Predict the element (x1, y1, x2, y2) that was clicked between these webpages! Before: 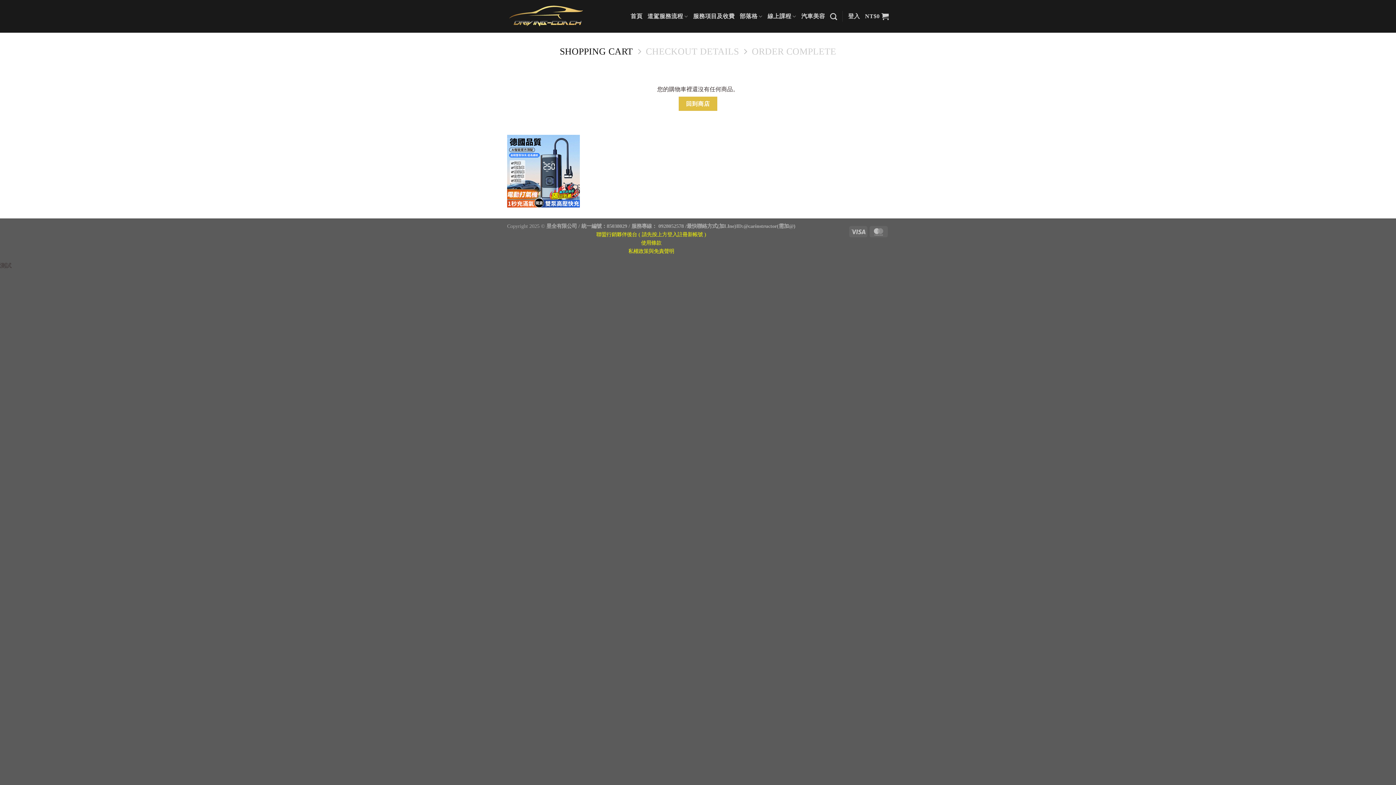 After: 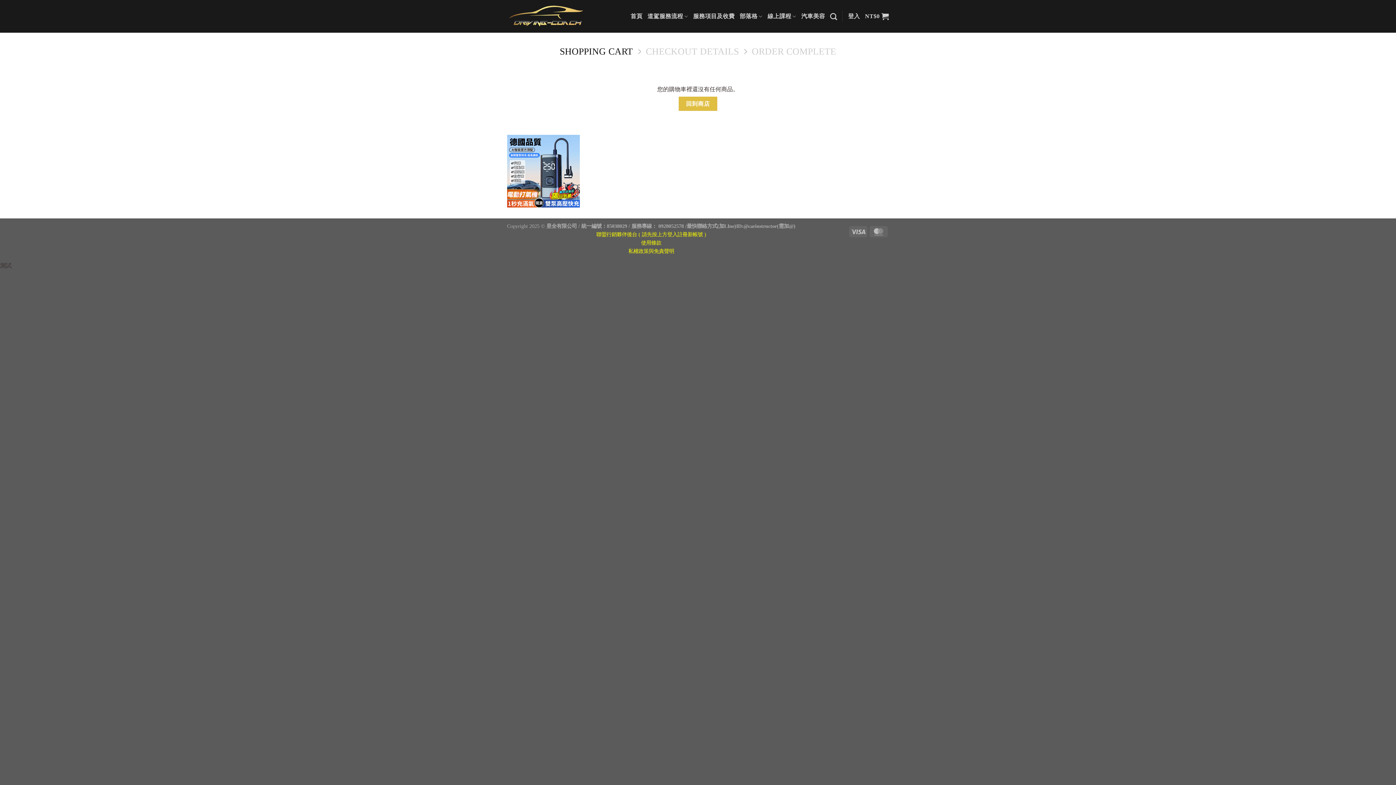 Action: label: NT$0 bbox: (865, 8, 889, 24)